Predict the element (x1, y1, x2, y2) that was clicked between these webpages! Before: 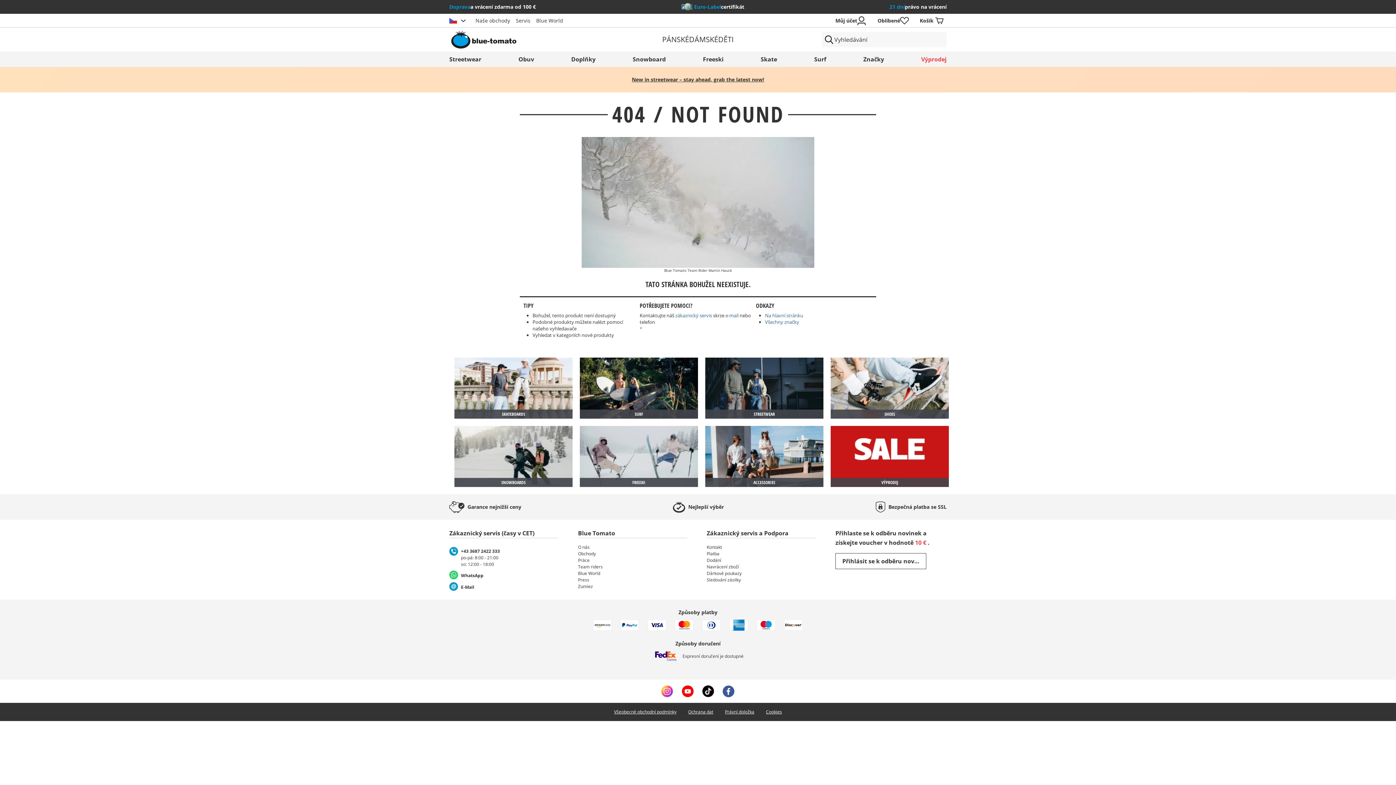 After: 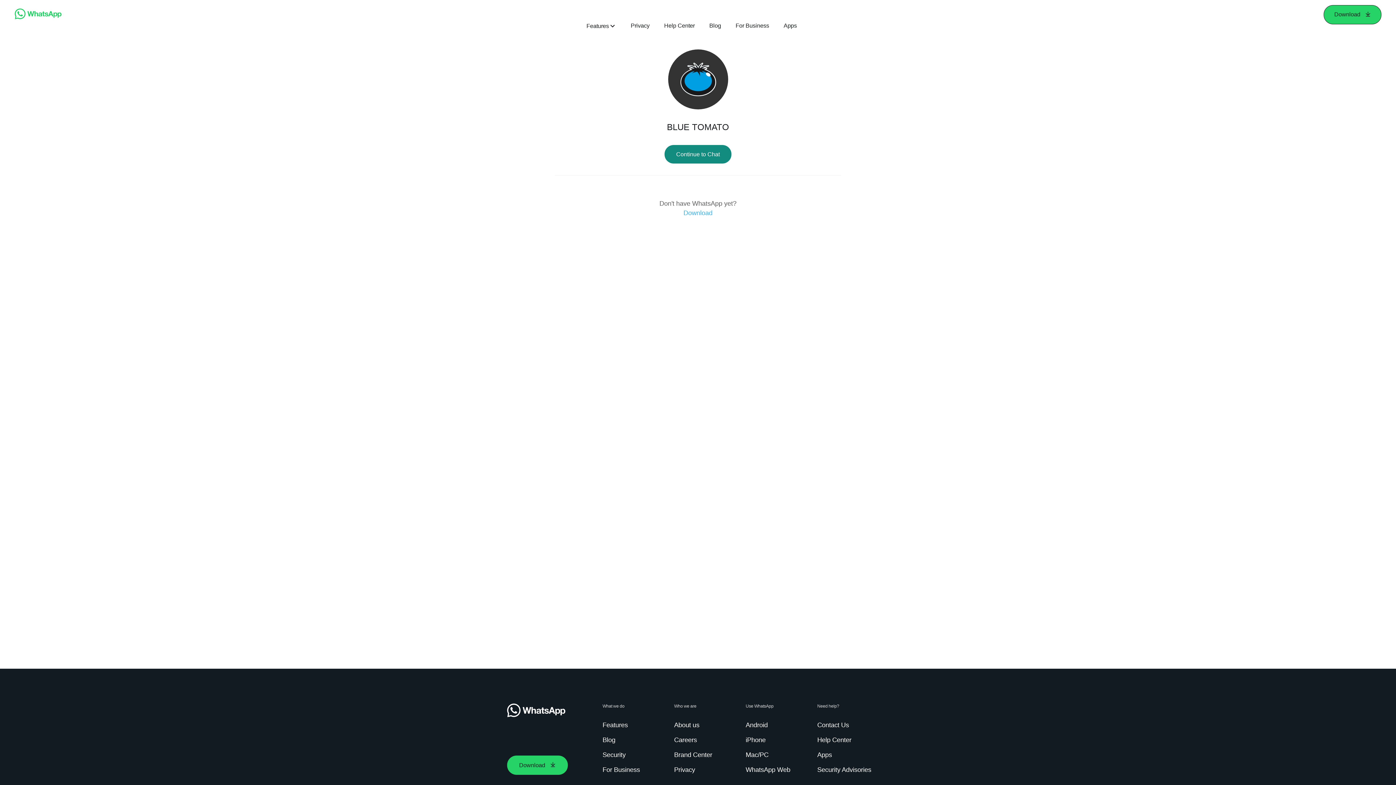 Action: bbox: (449, 568, 558, 579) label: WhatsApp